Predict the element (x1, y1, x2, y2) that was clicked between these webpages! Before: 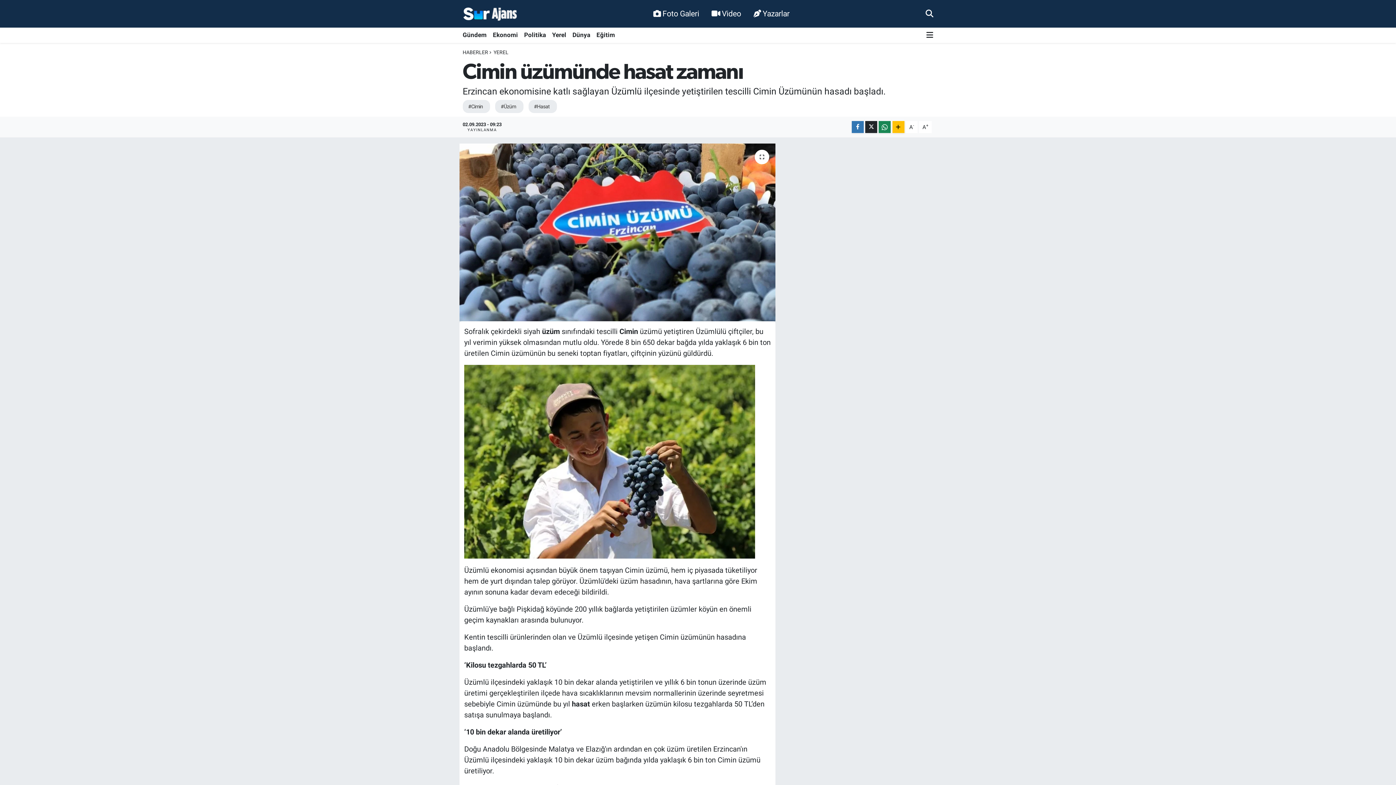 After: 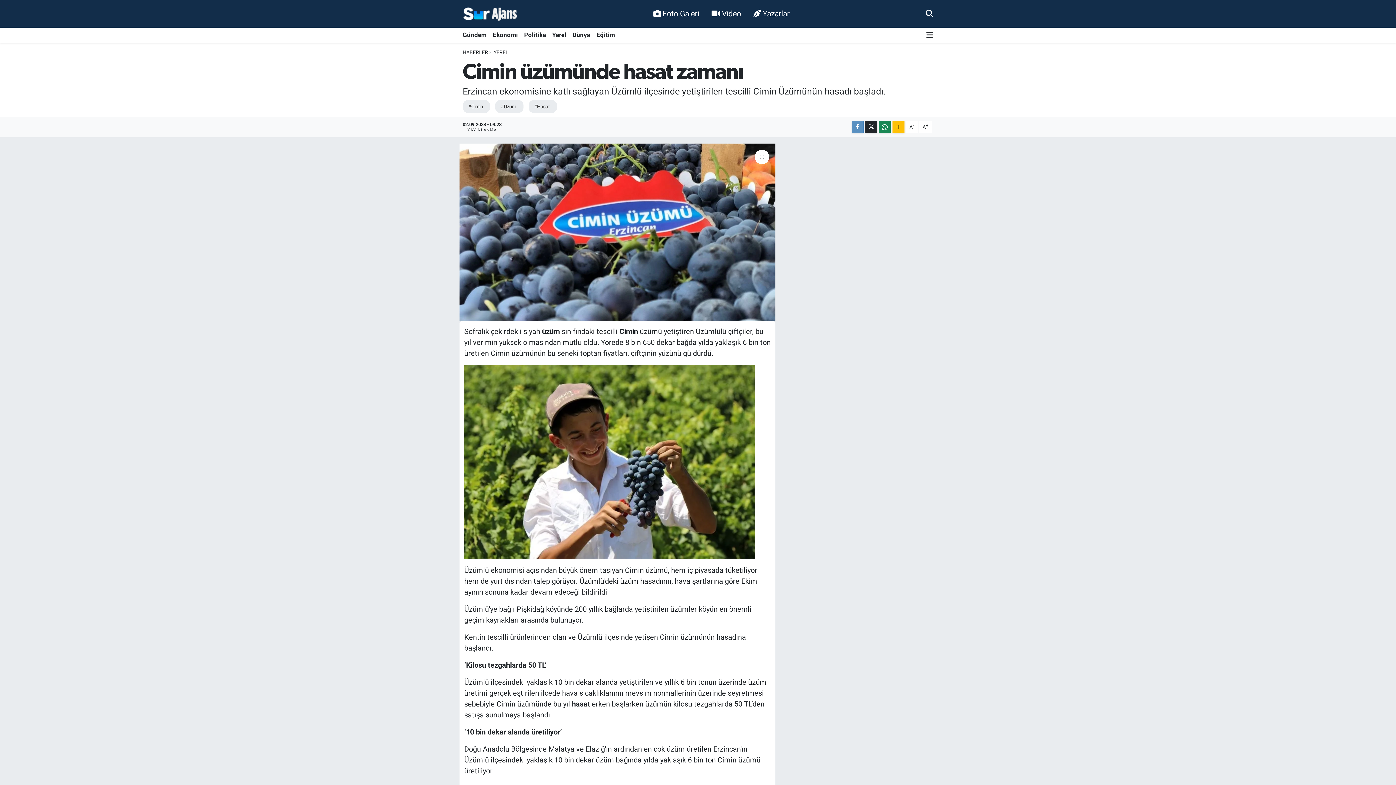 Action: bbox: (851, 121, 863, 133)